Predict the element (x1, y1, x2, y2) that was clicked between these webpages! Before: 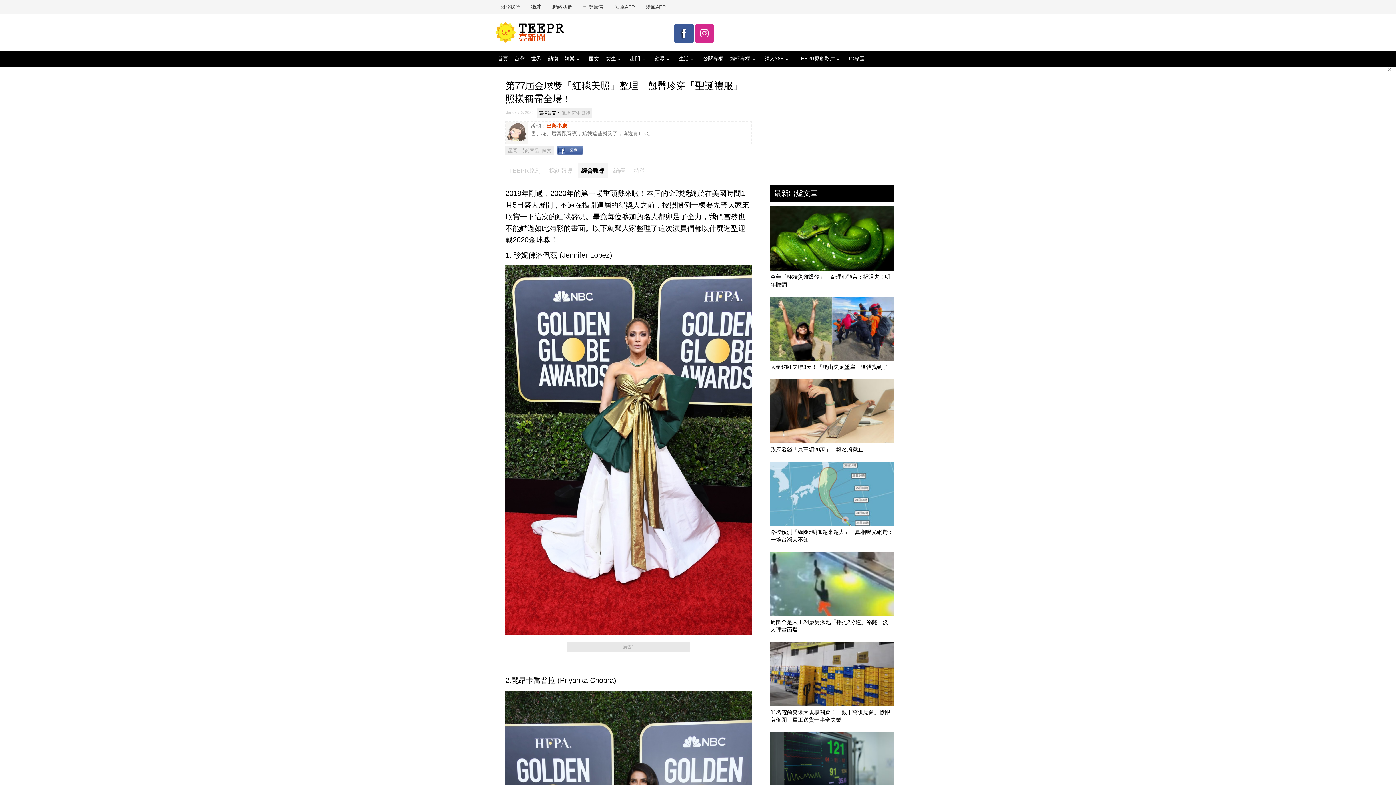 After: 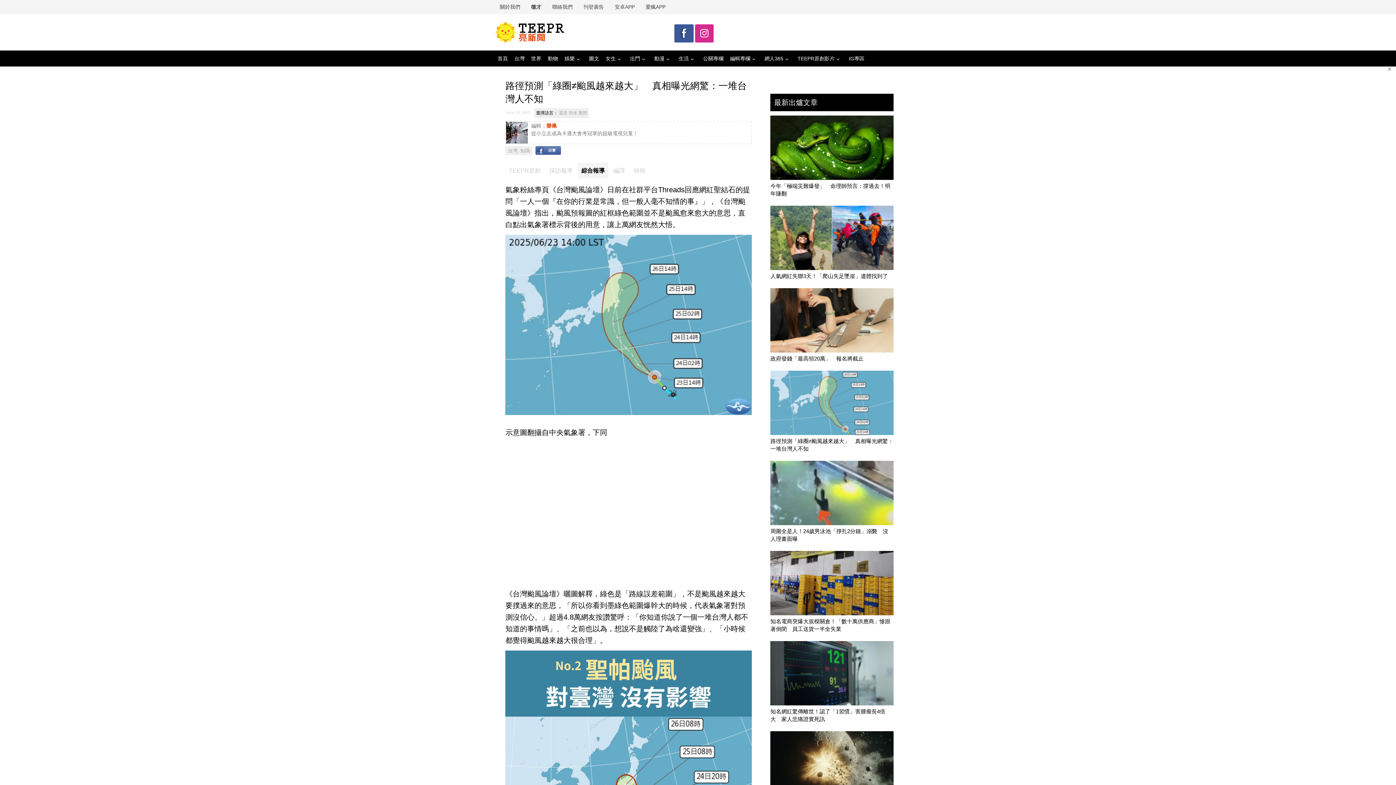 Action: bbox: (770, 460, 893, 543) label: 路徑預測「綠圈≠颱風越來越大」　真相曝光網驚：一堆台灣人不知